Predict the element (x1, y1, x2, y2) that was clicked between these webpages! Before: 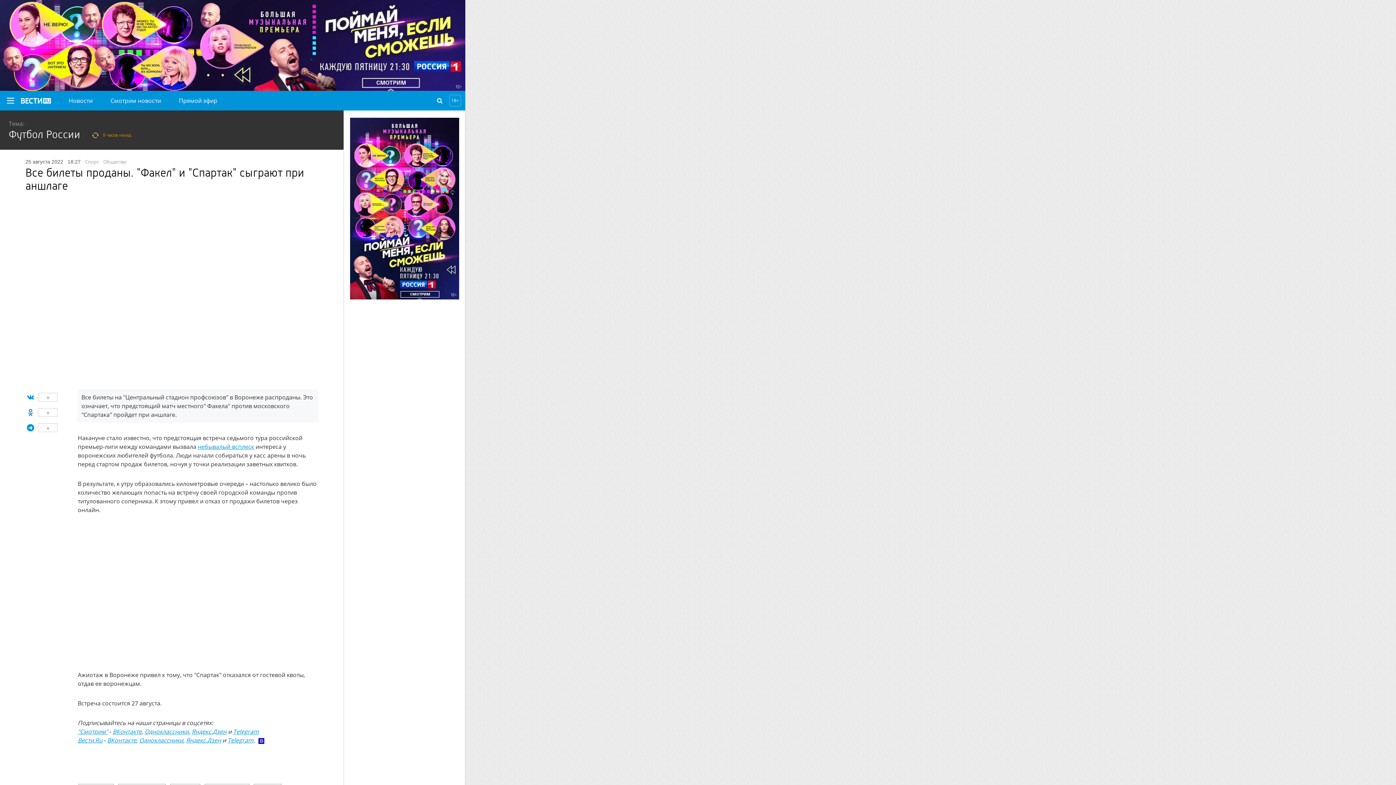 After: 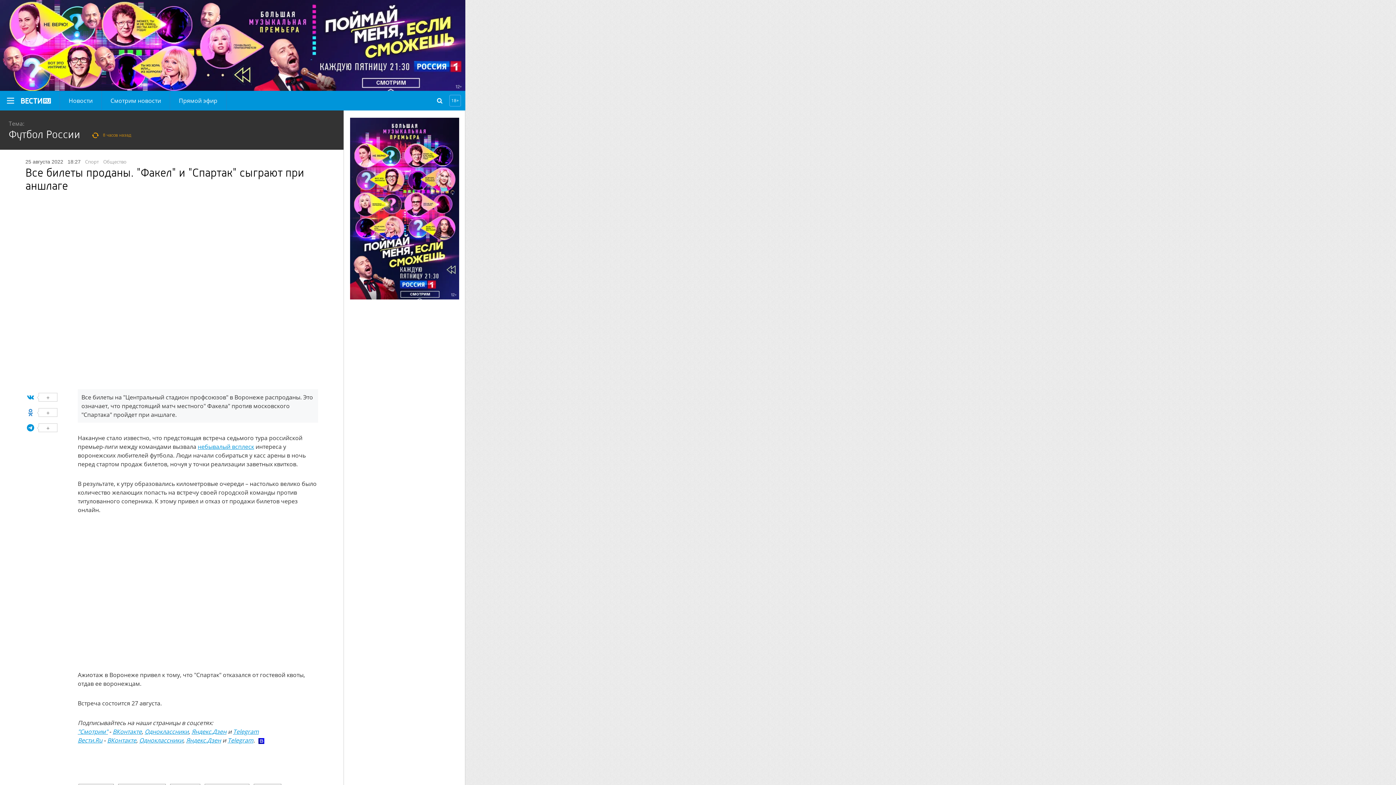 Action: bbox: (144, 727, 188, 735) label: Одноклассники